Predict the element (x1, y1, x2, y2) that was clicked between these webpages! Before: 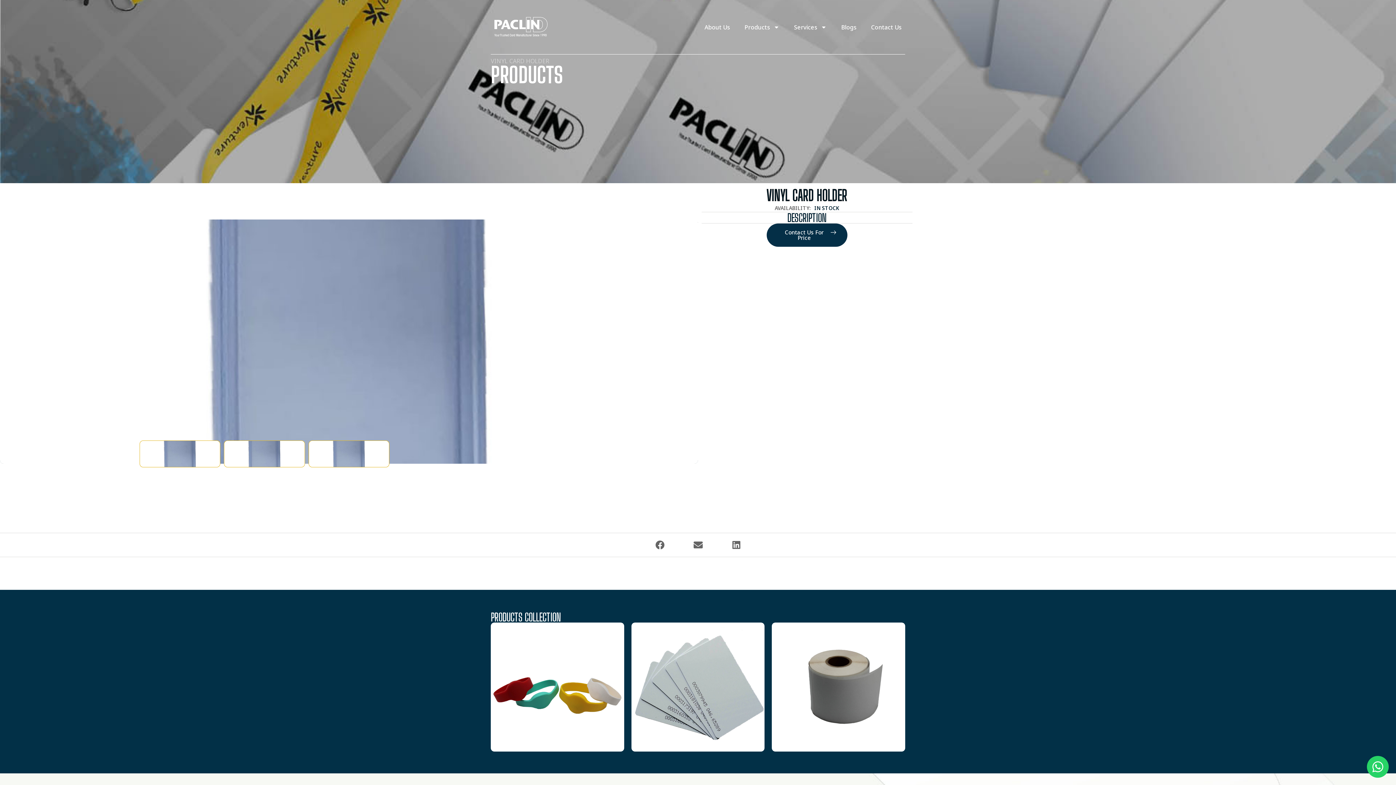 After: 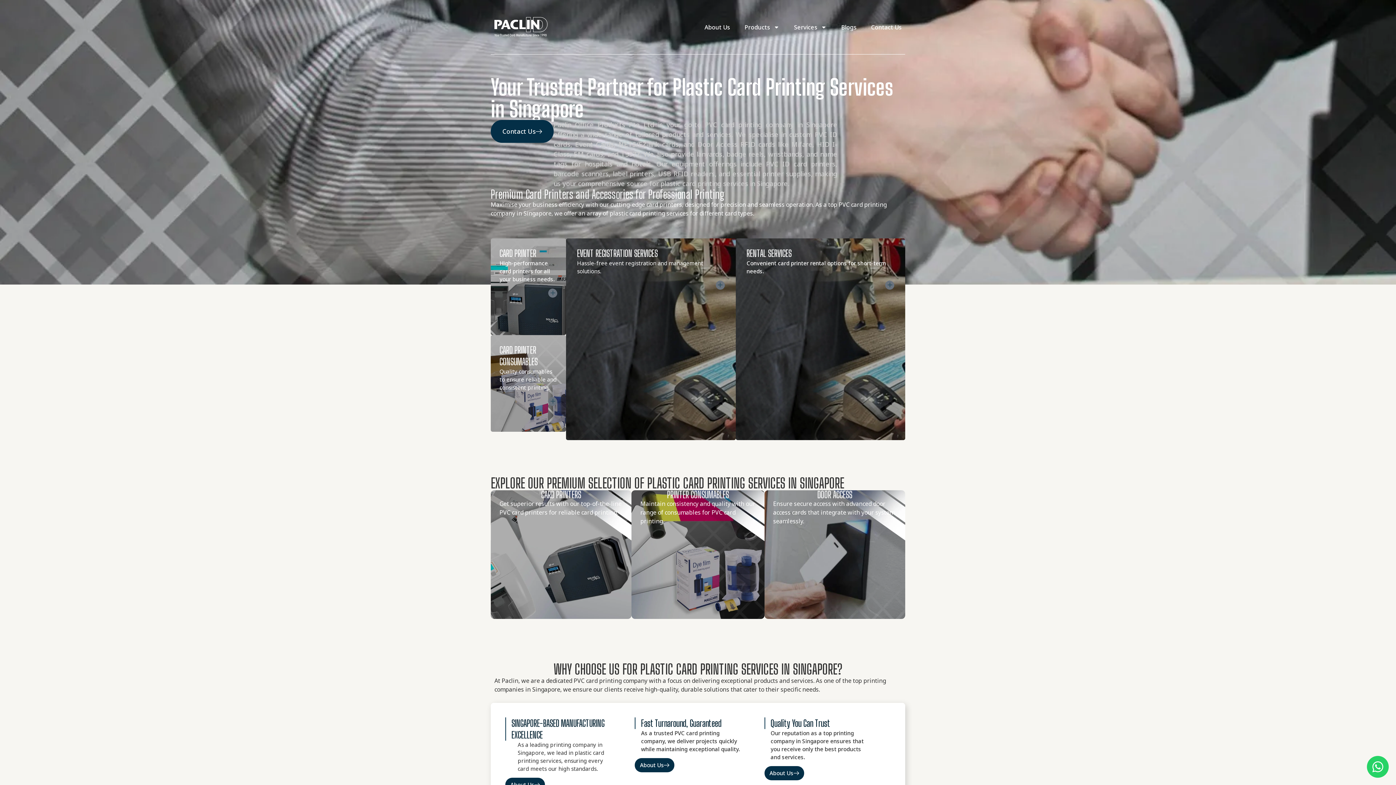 Action: bbox: (494, 17, 547, 37)